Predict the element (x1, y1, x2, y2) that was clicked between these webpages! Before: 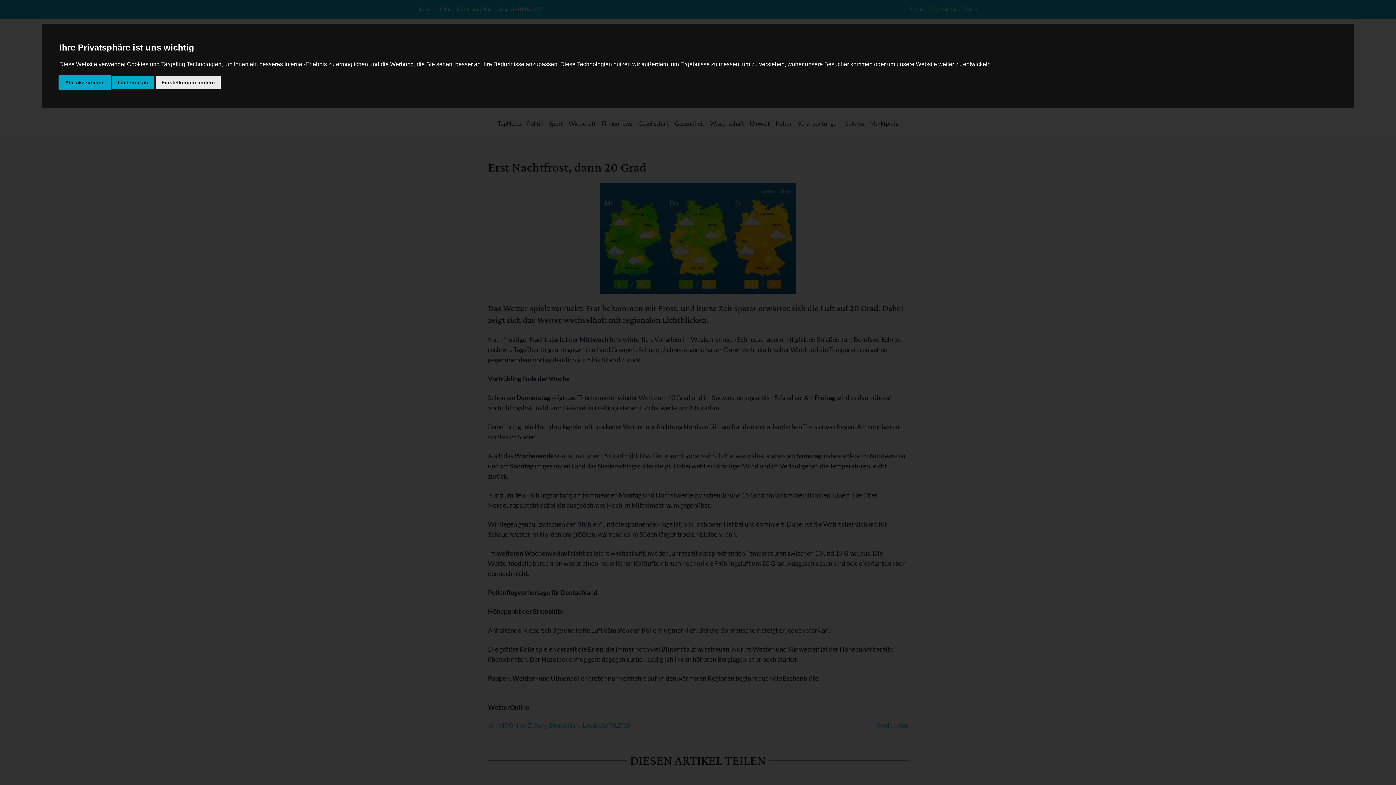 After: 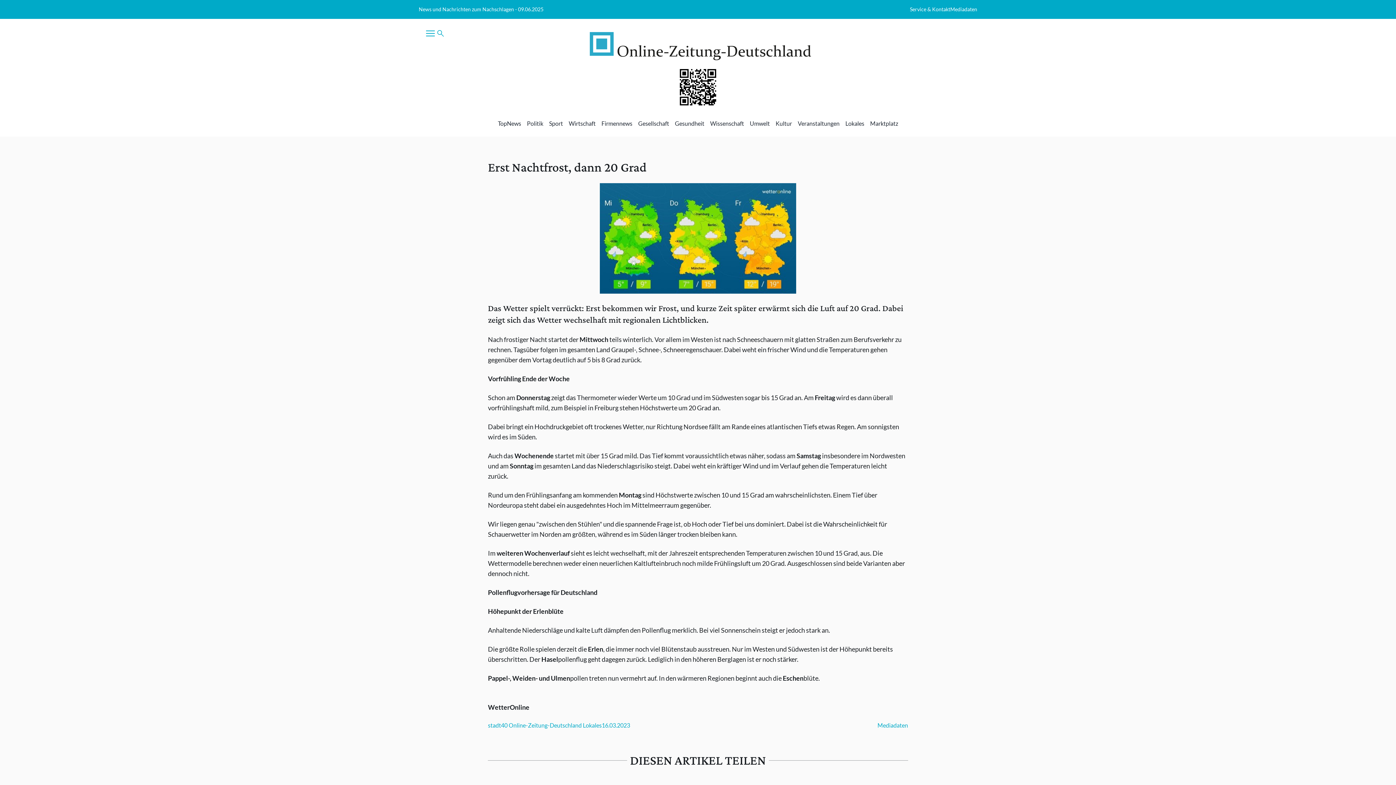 Action: bbox: (59, 75, 110, 89) label: Alle akzeptieren